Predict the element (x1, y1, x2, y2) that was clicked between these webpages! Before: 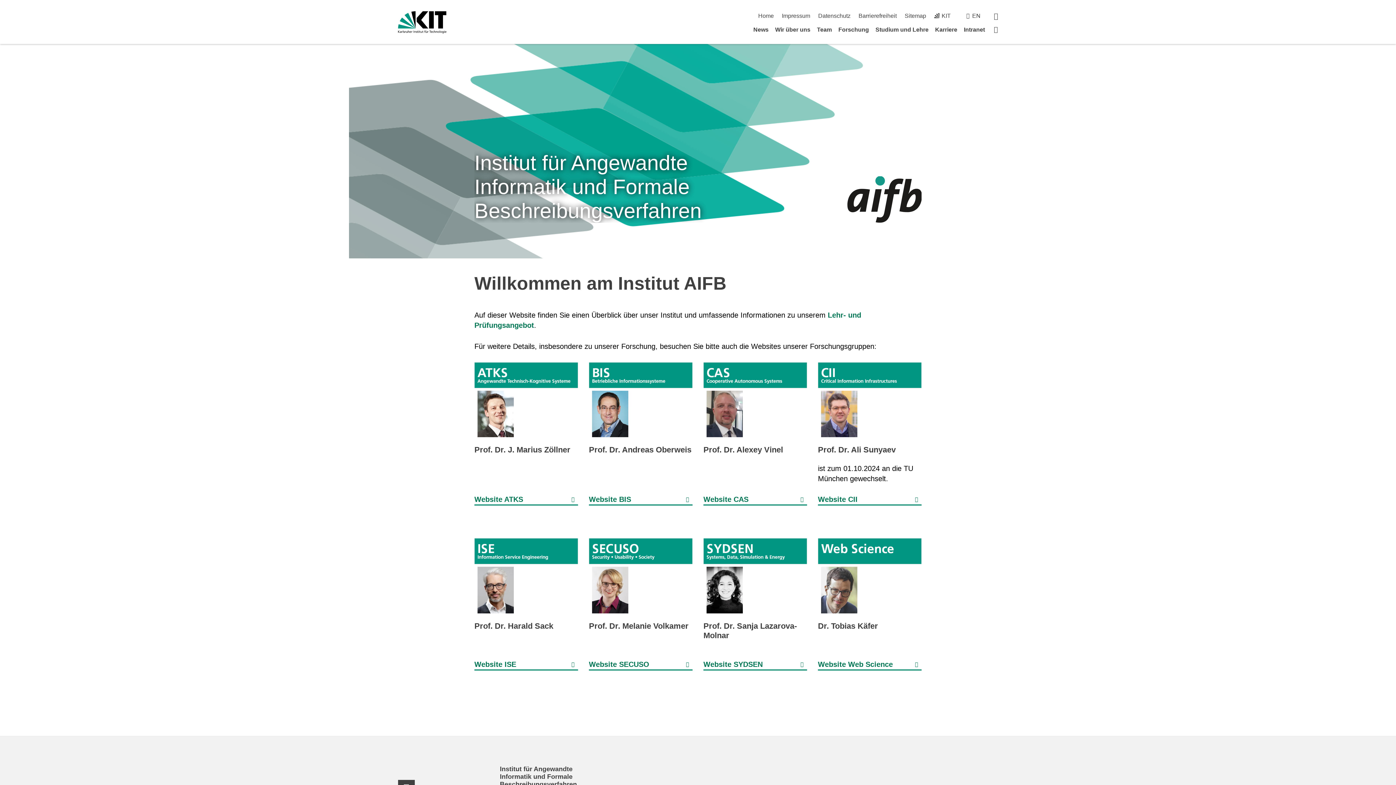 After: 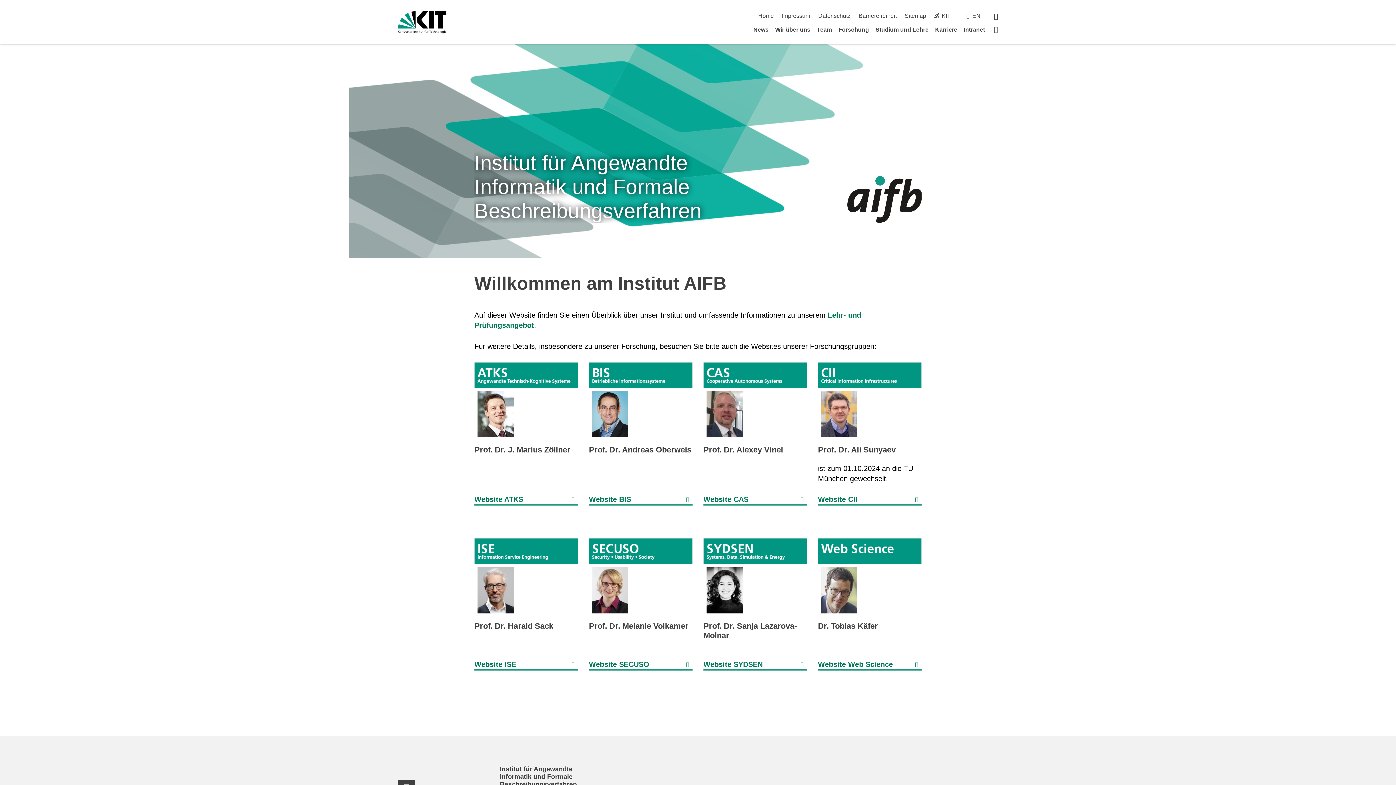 Action: bbox: (747, 176, 921, 222)